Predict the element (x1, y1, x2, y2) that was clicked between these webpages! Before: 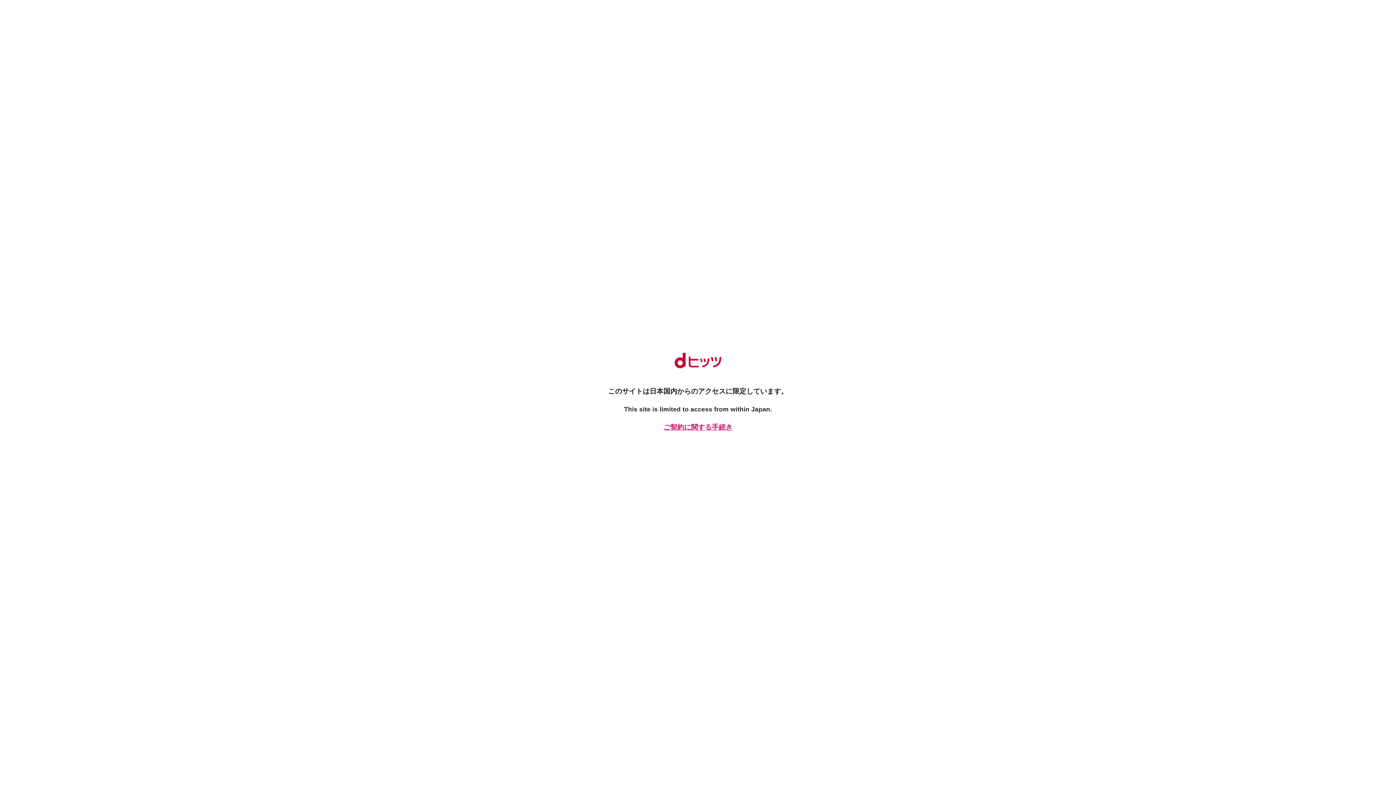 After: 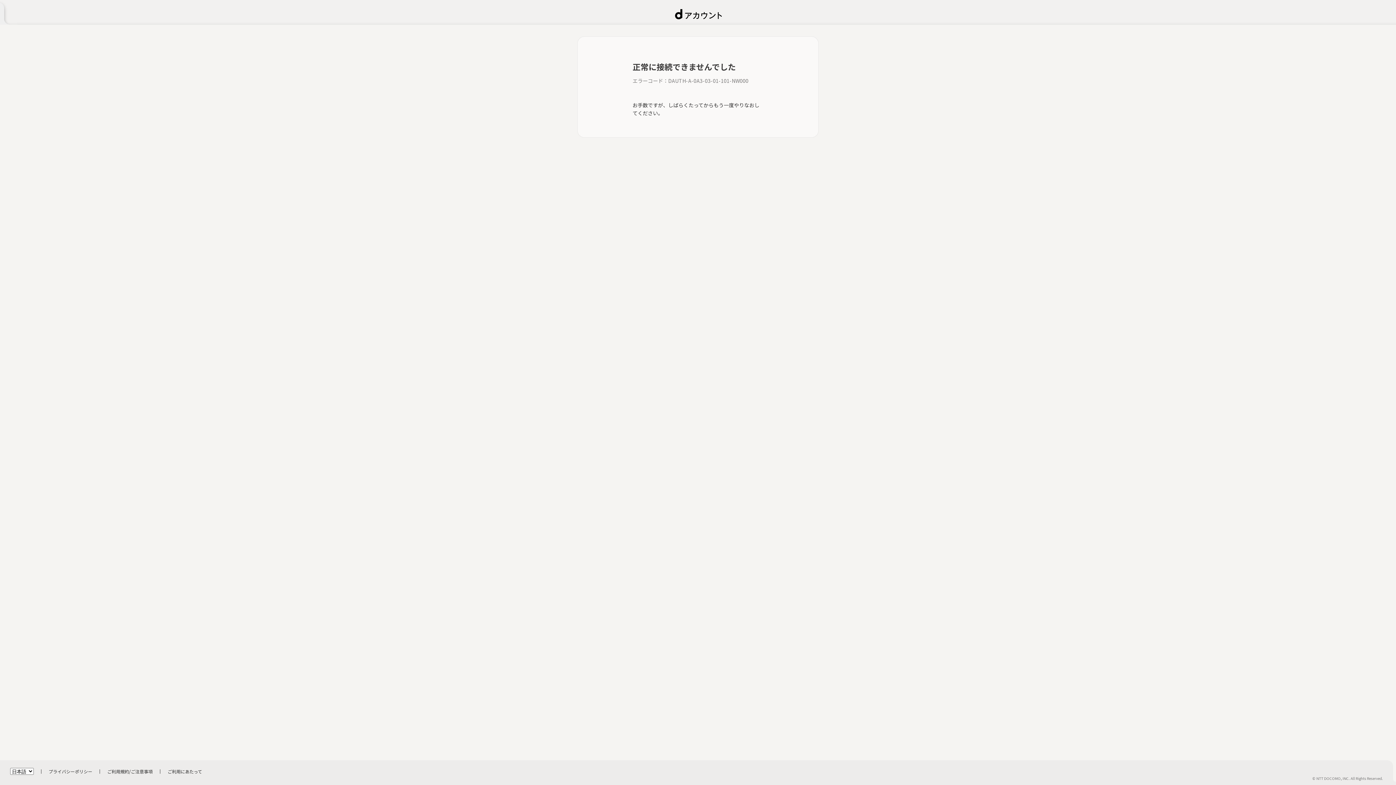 Action: label: ご契約に関する手続き bbox: (661, 422, 734, 432)